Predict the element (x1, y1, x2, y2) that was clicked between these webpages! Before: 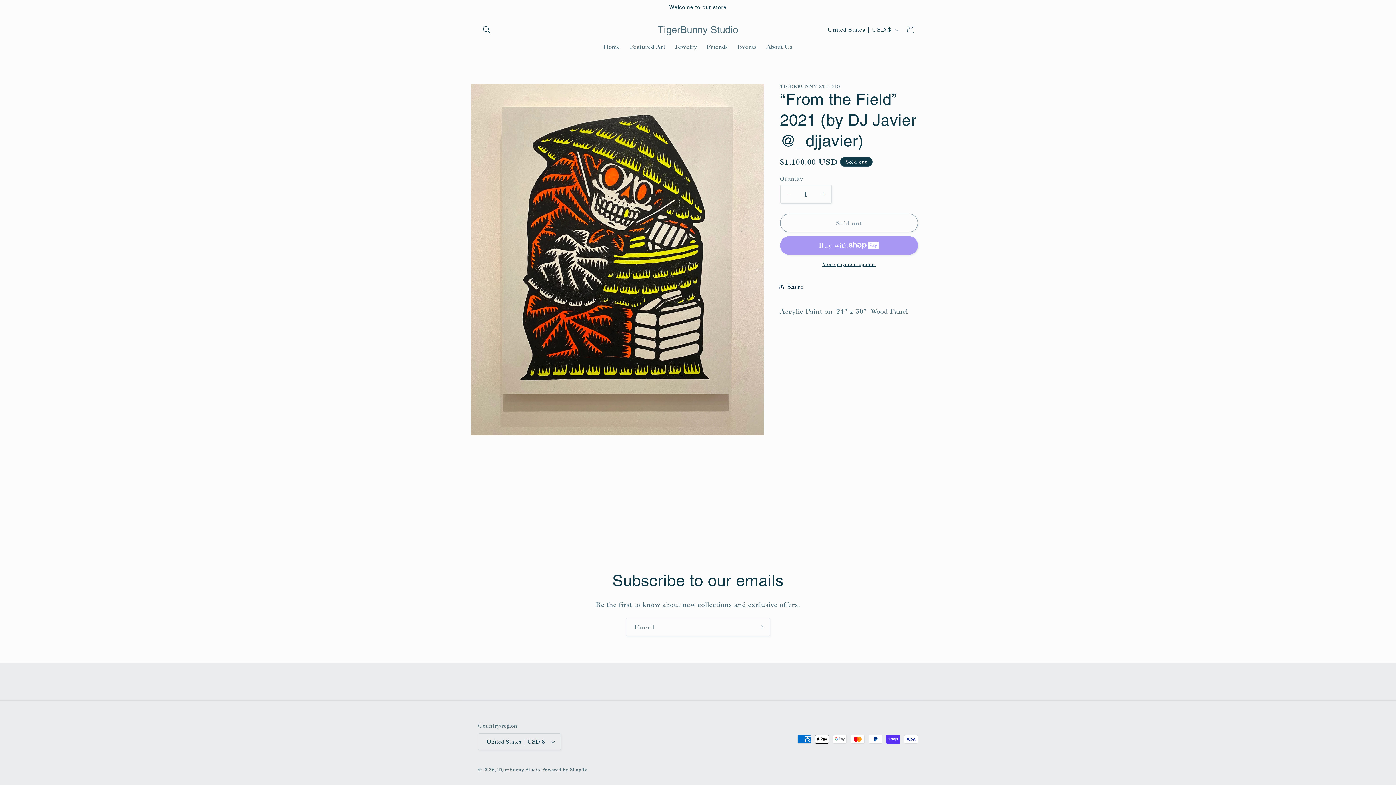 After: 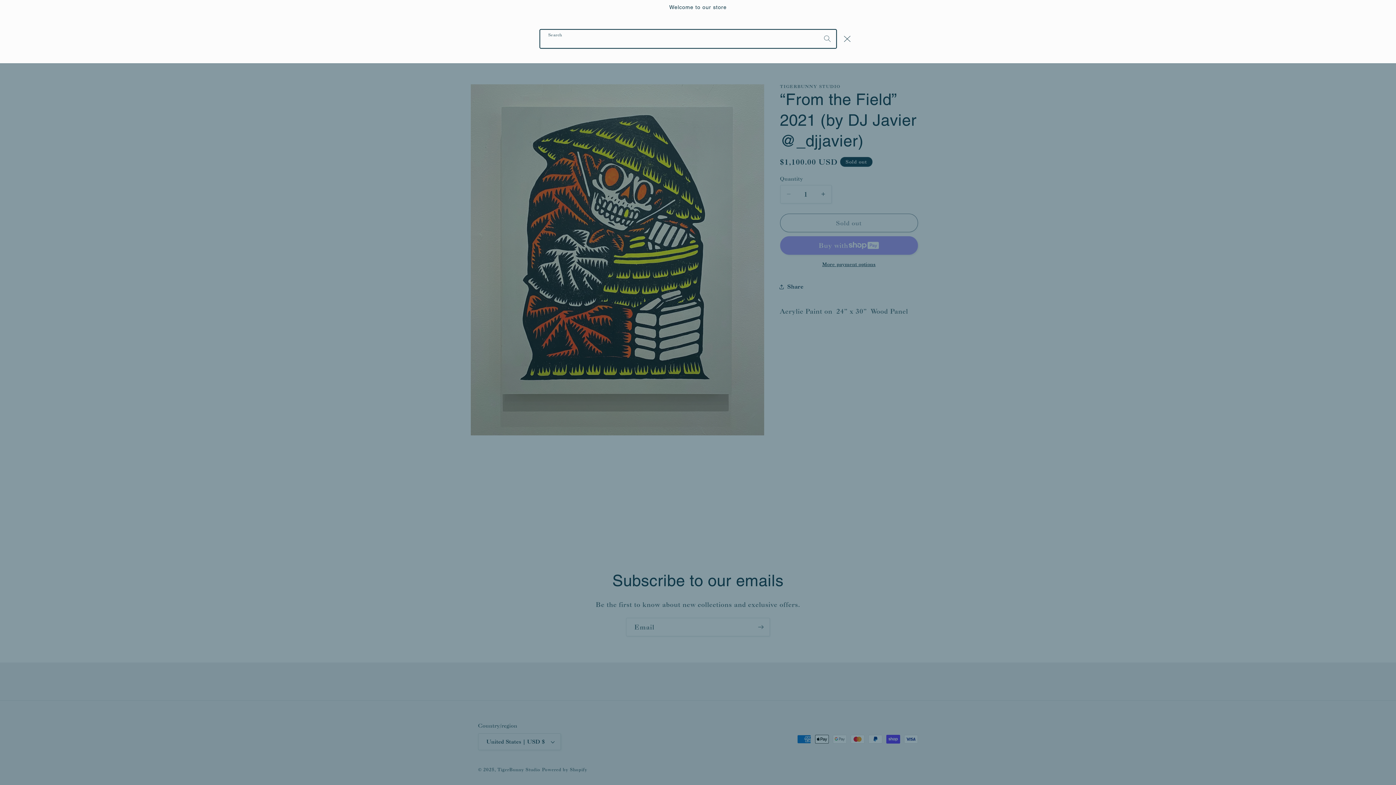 Action: label: Search bbox: (478, 21, 495, 38)